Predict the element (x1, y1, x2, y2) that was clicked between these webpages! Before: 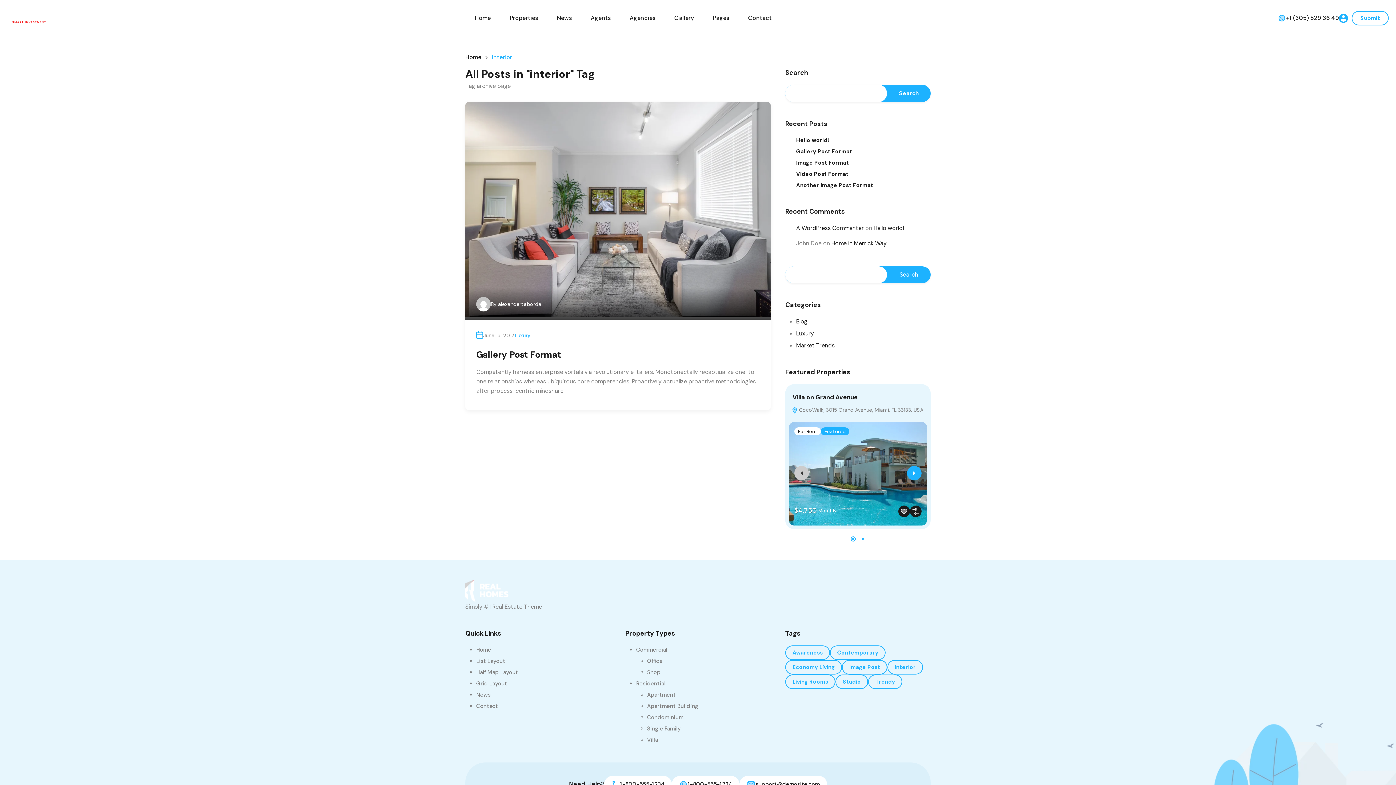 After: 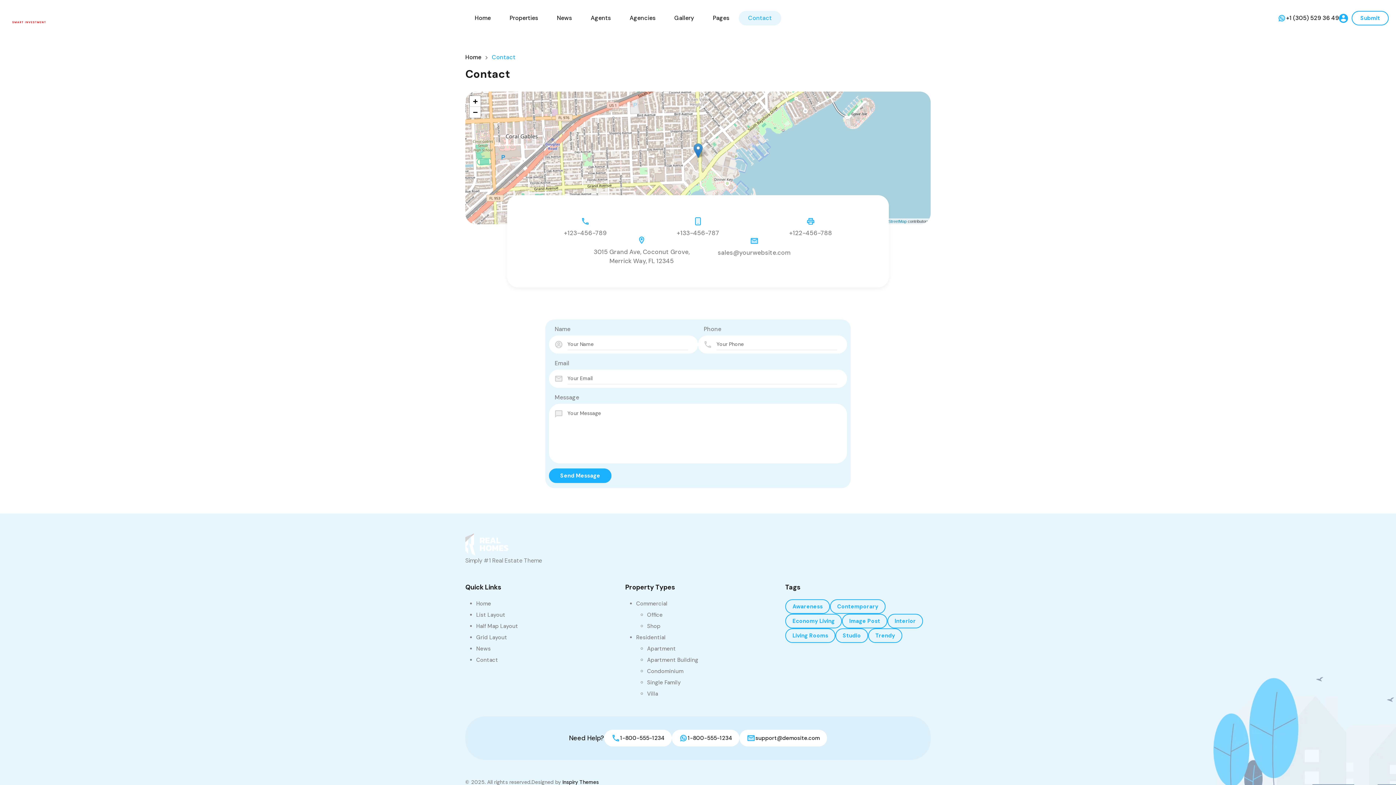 Action: label: Contact bbox: (738, 10, 781, 25)